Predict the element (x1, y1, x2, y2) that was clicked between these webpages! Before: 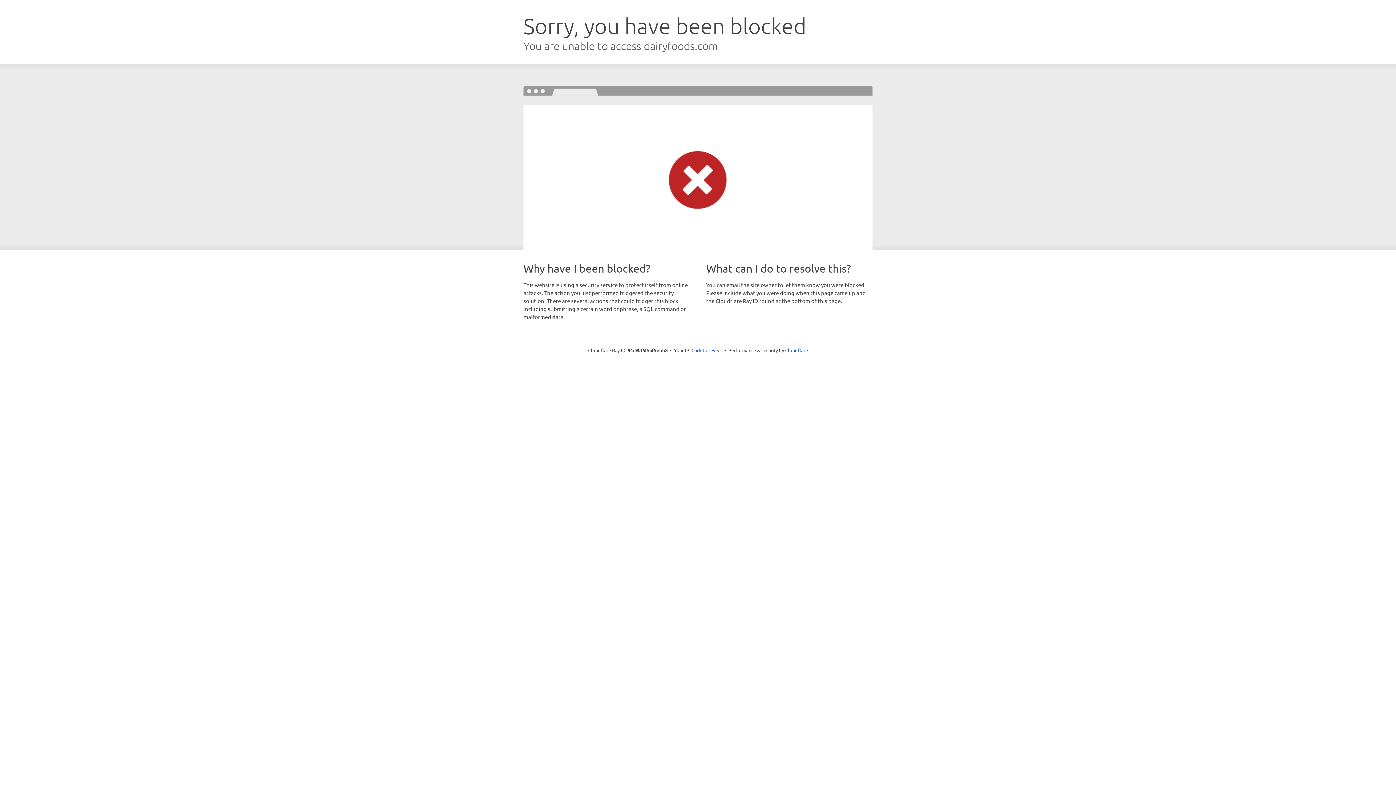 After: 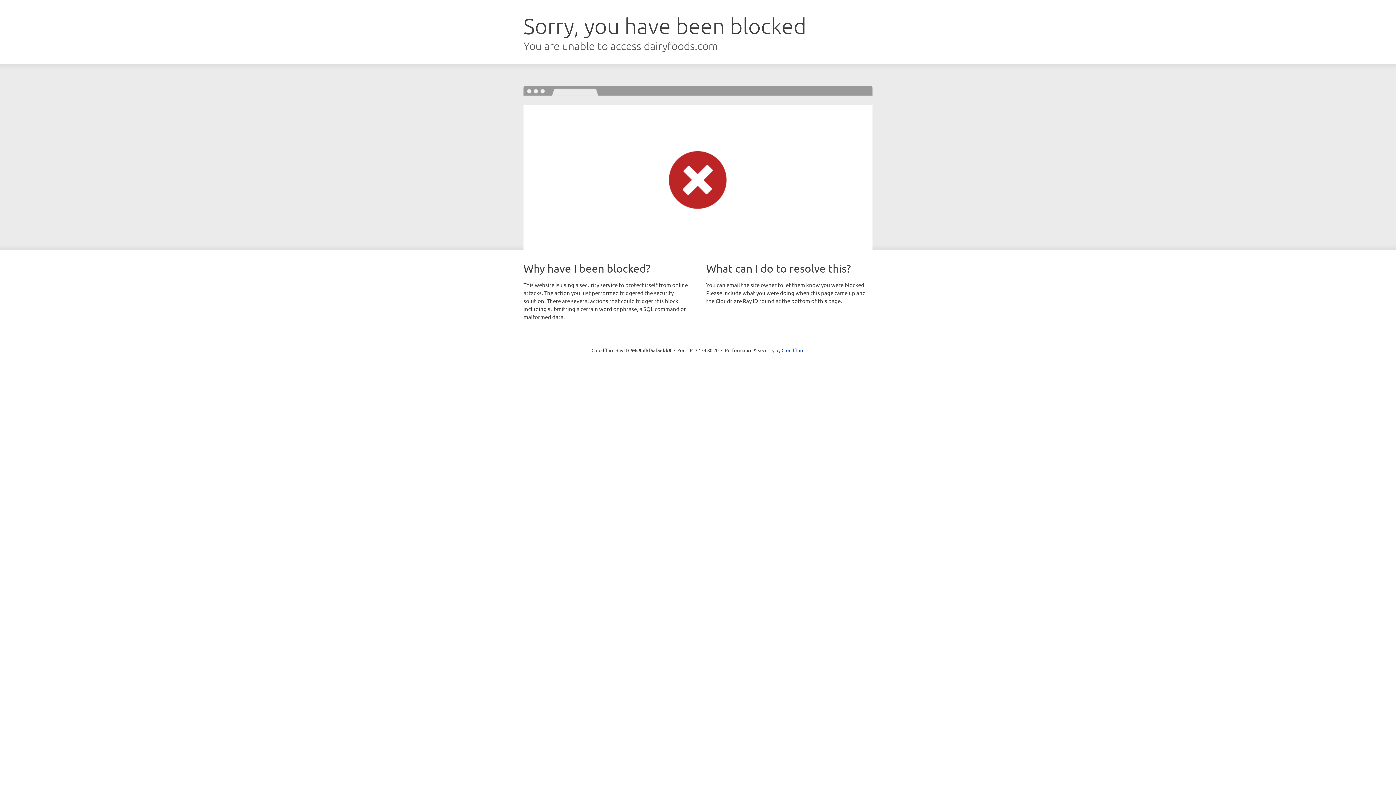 Action: label: Click to reveal bbox: (691, 346, 722, 353)